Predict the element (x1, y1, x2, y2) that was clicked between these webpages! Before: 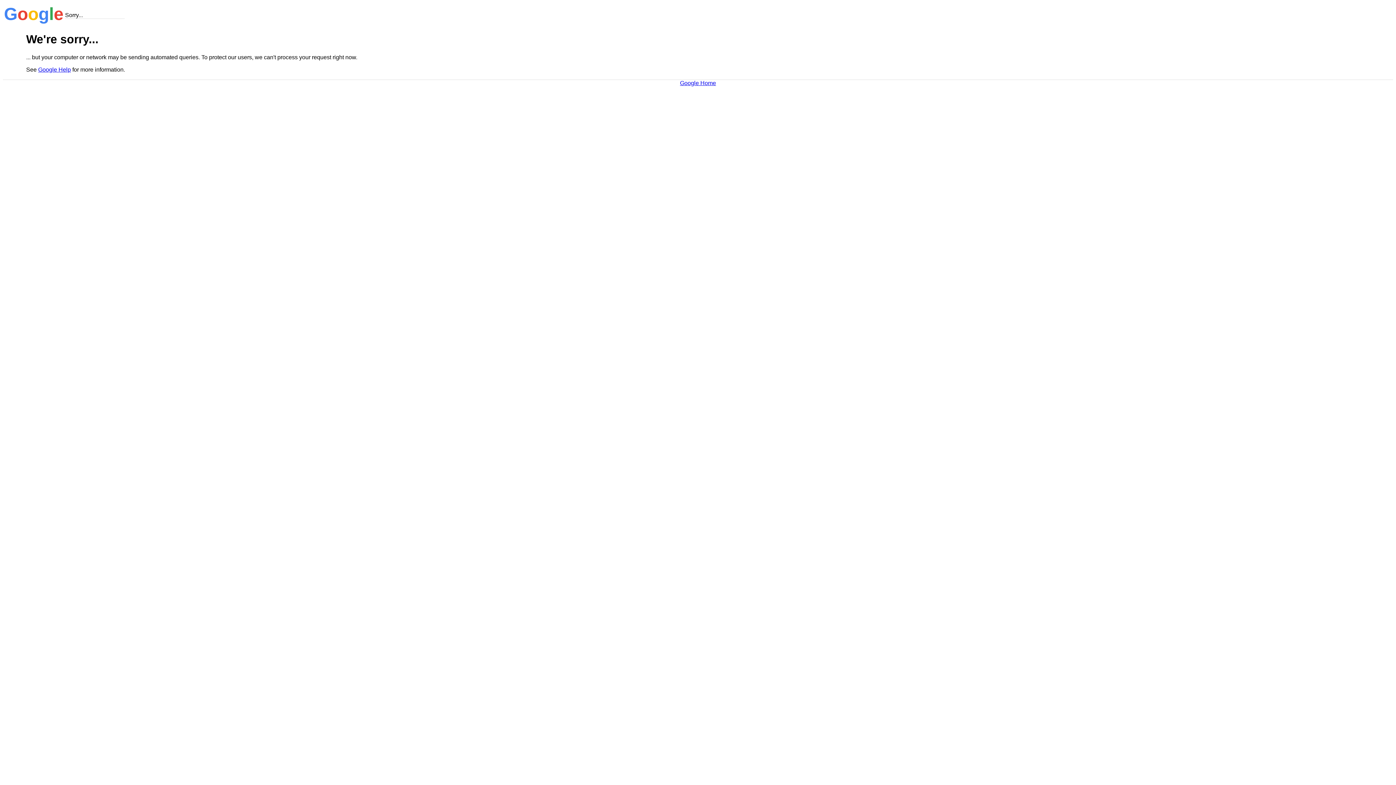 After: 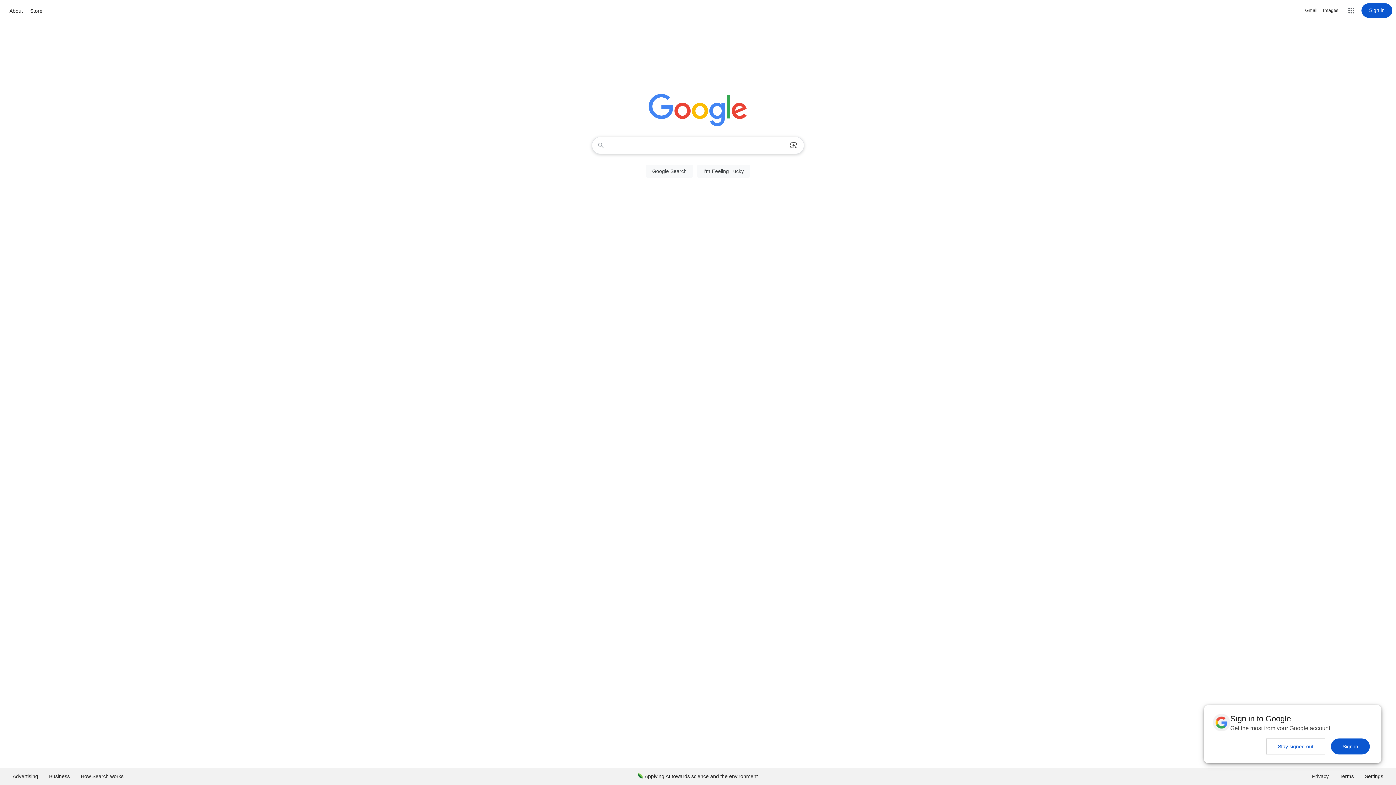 Action: label: Google Home bbox: (680, 79, 716, 86)